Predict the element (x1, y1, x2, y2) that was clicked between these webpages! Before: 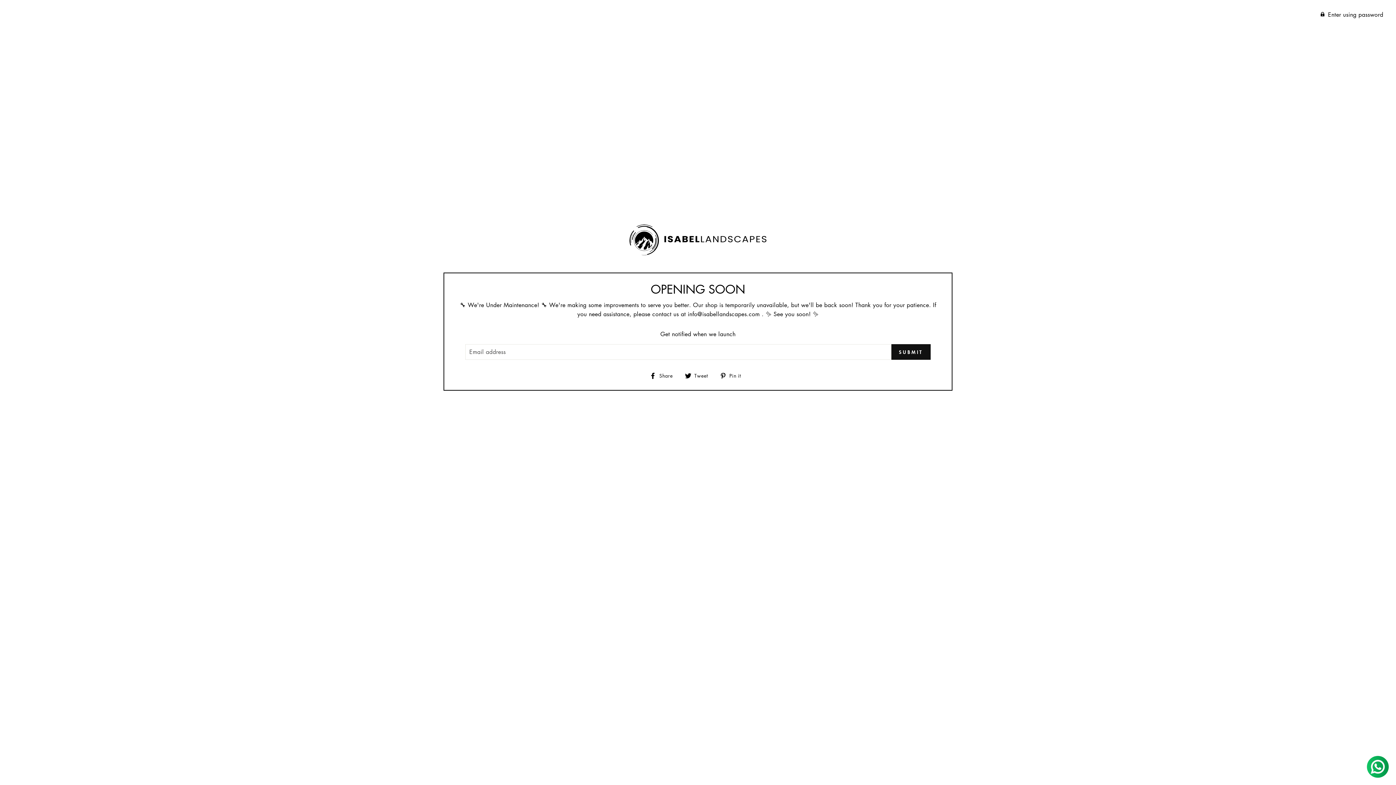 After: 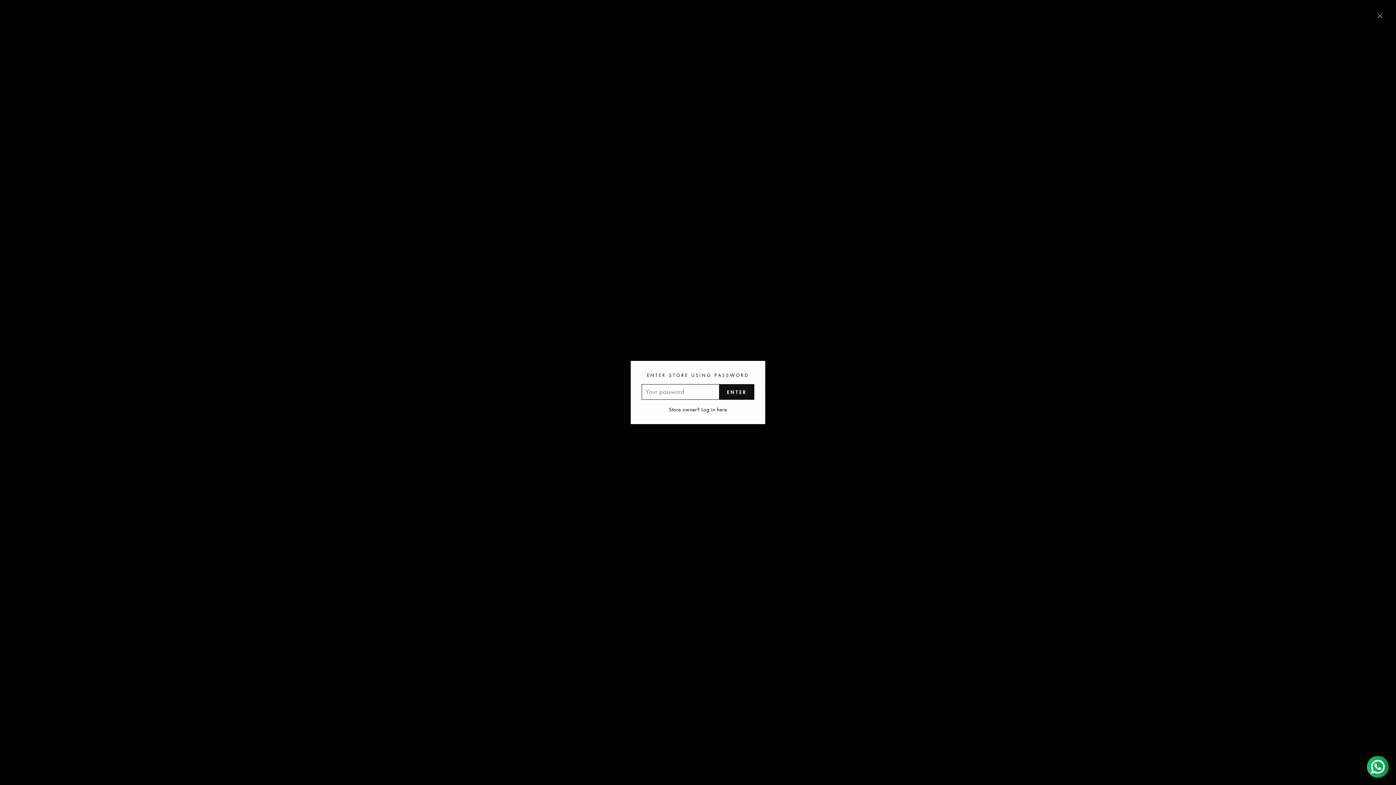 Action: label:  Enter using password bbox: (0, 7, 1389, 21)